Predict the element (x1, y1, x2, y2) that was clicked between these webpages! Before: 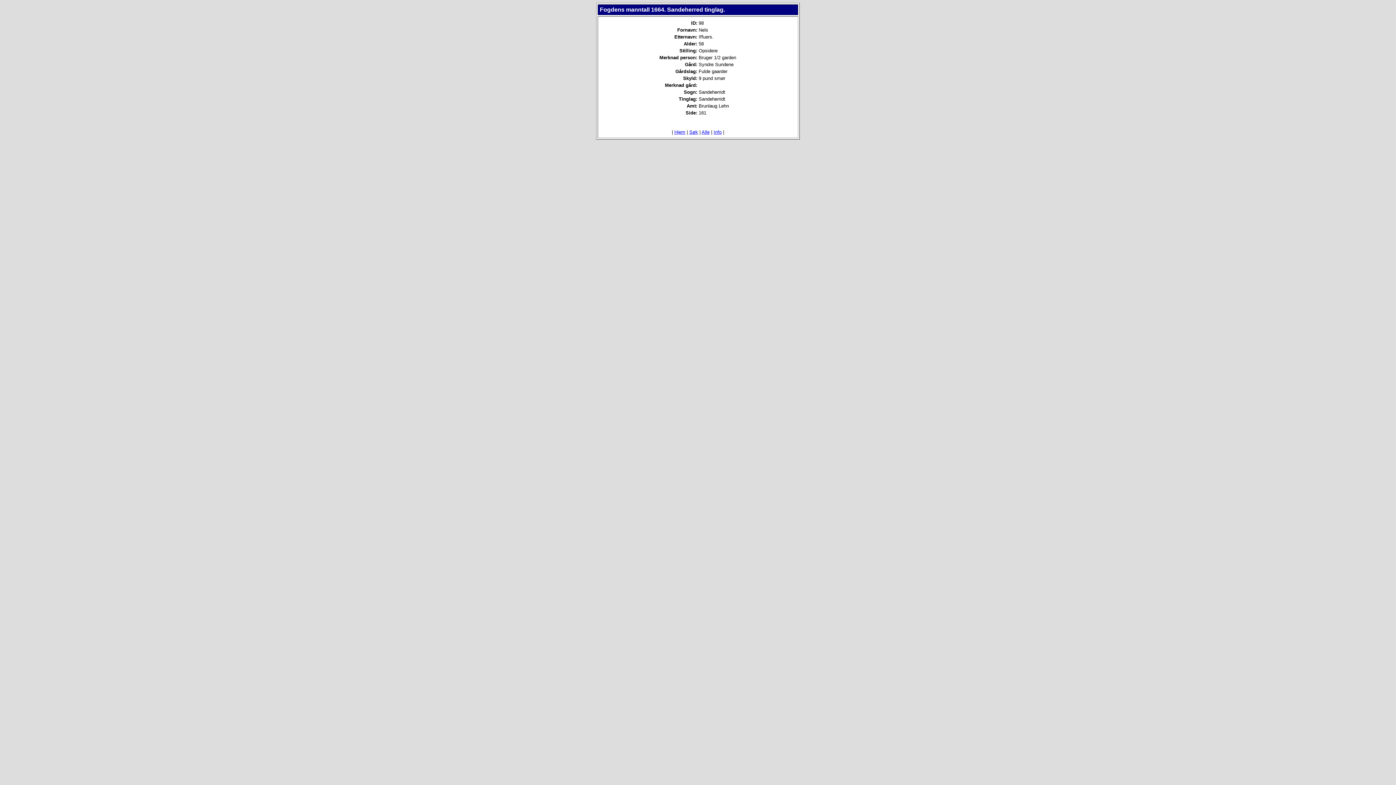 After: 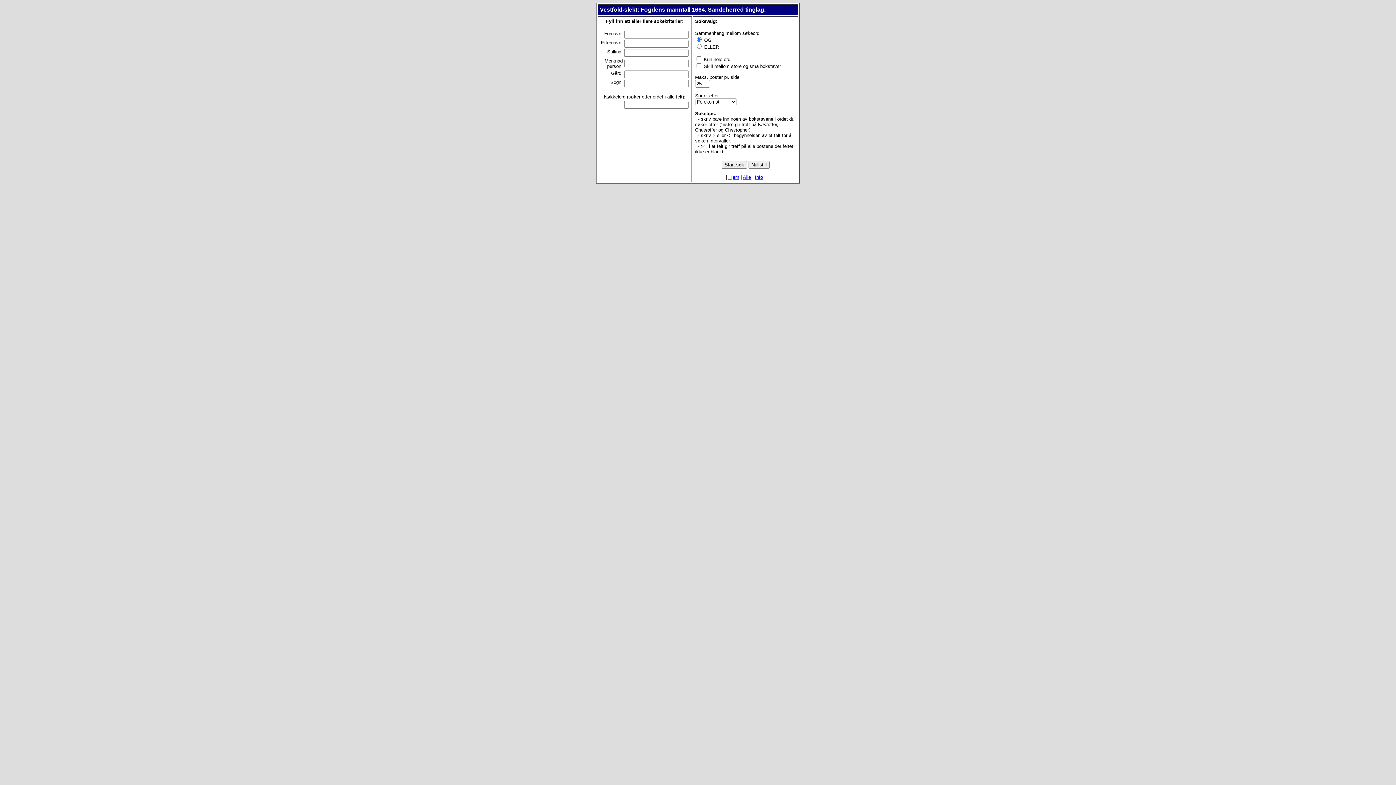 Action: label: Søk bbox: (689, 129, 698, 134)